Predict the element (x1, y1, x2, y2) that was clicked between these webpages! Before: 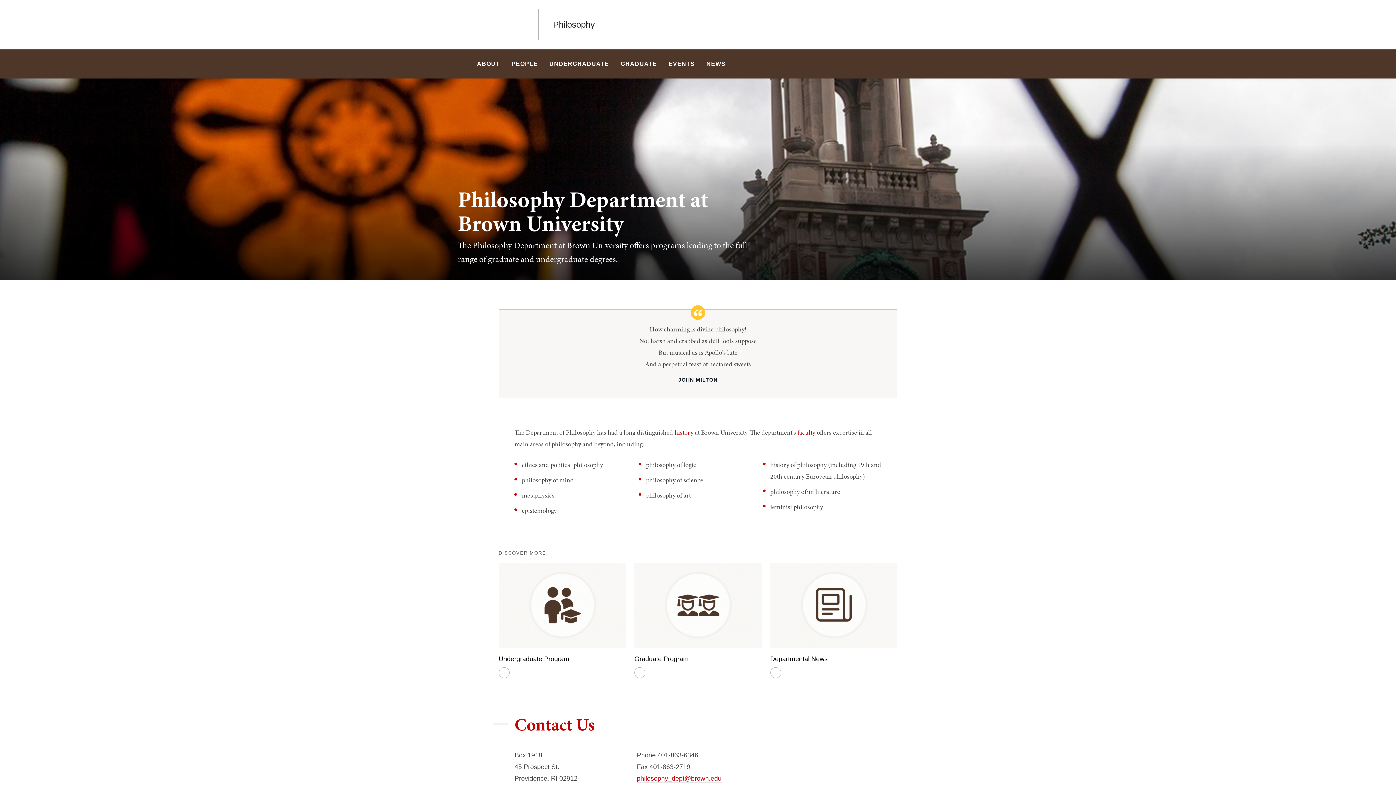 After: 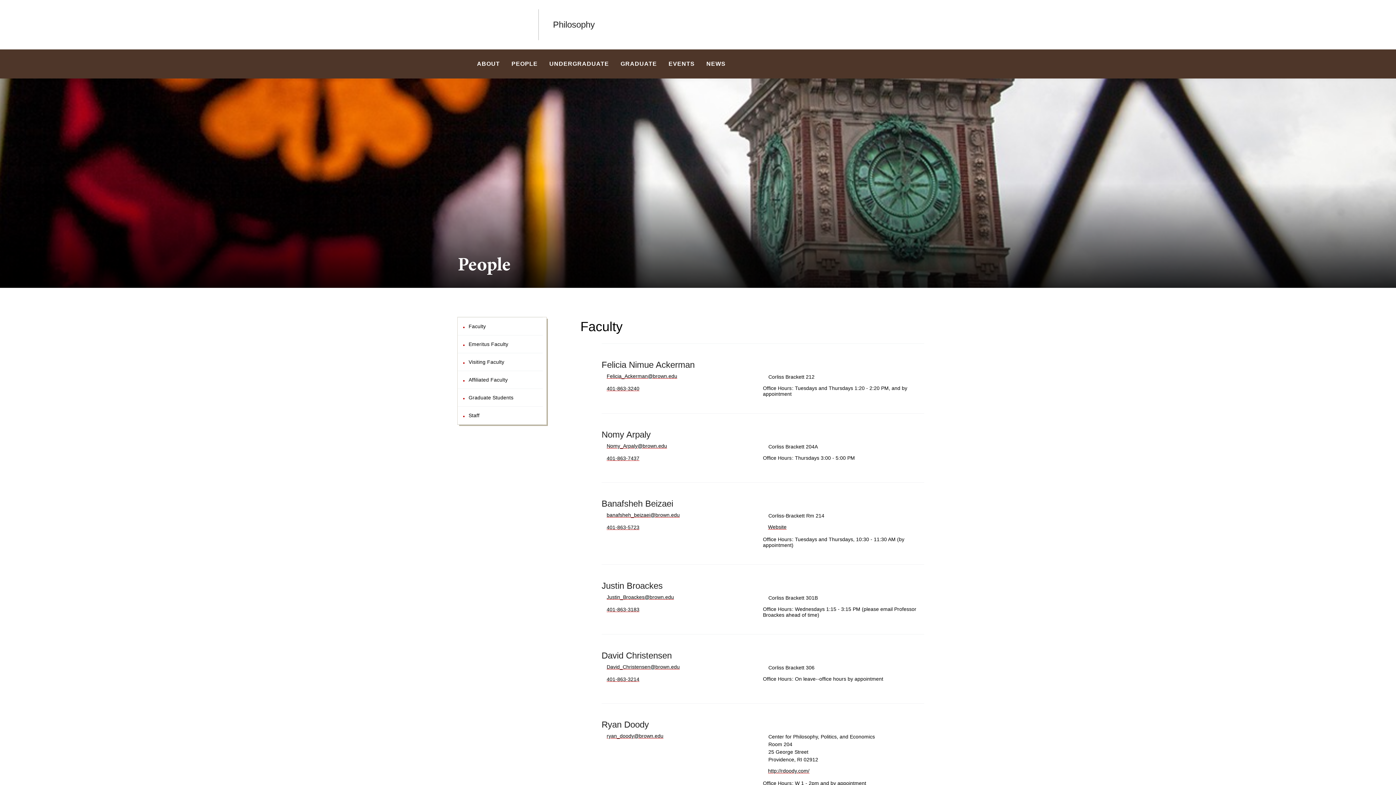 Action: label: PEOPLE bbox: (506, 49, 542, 78)